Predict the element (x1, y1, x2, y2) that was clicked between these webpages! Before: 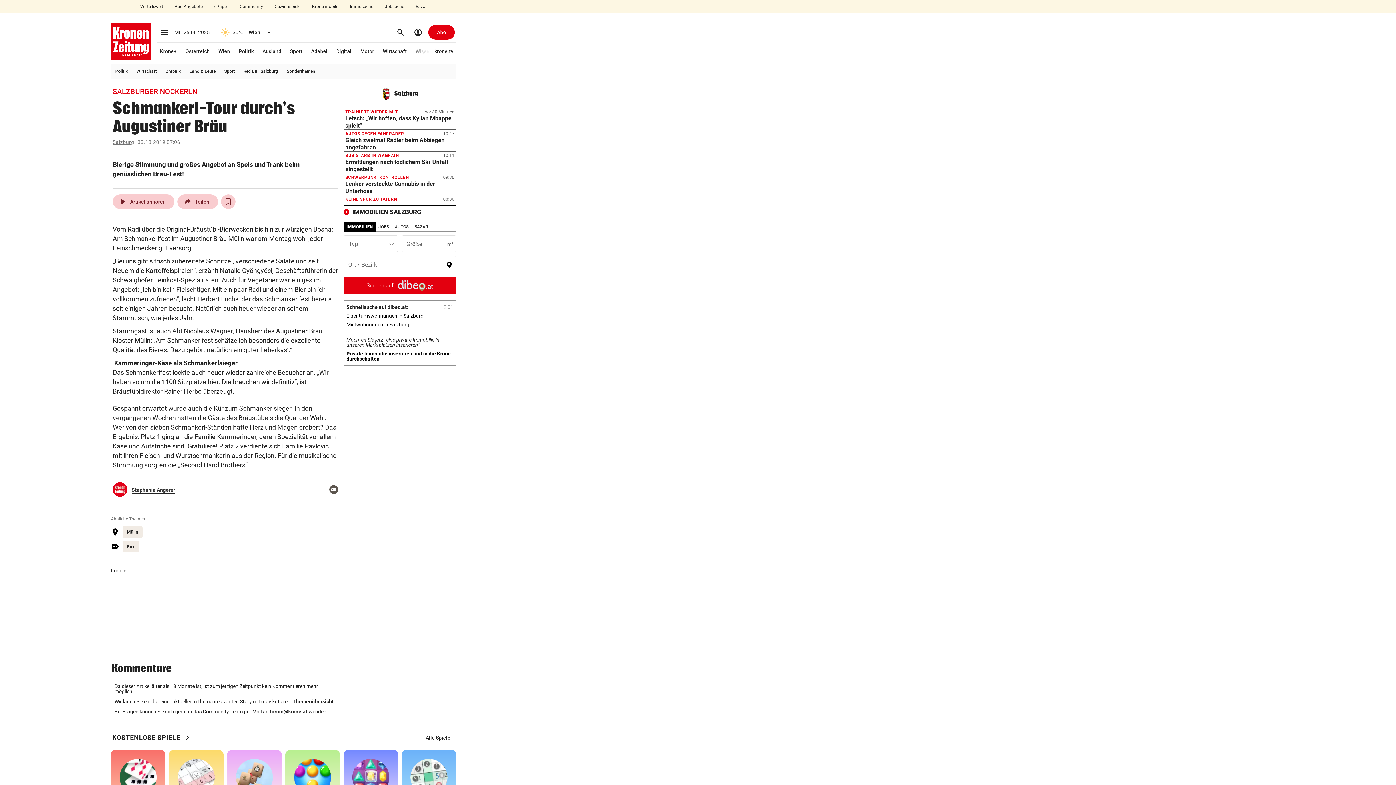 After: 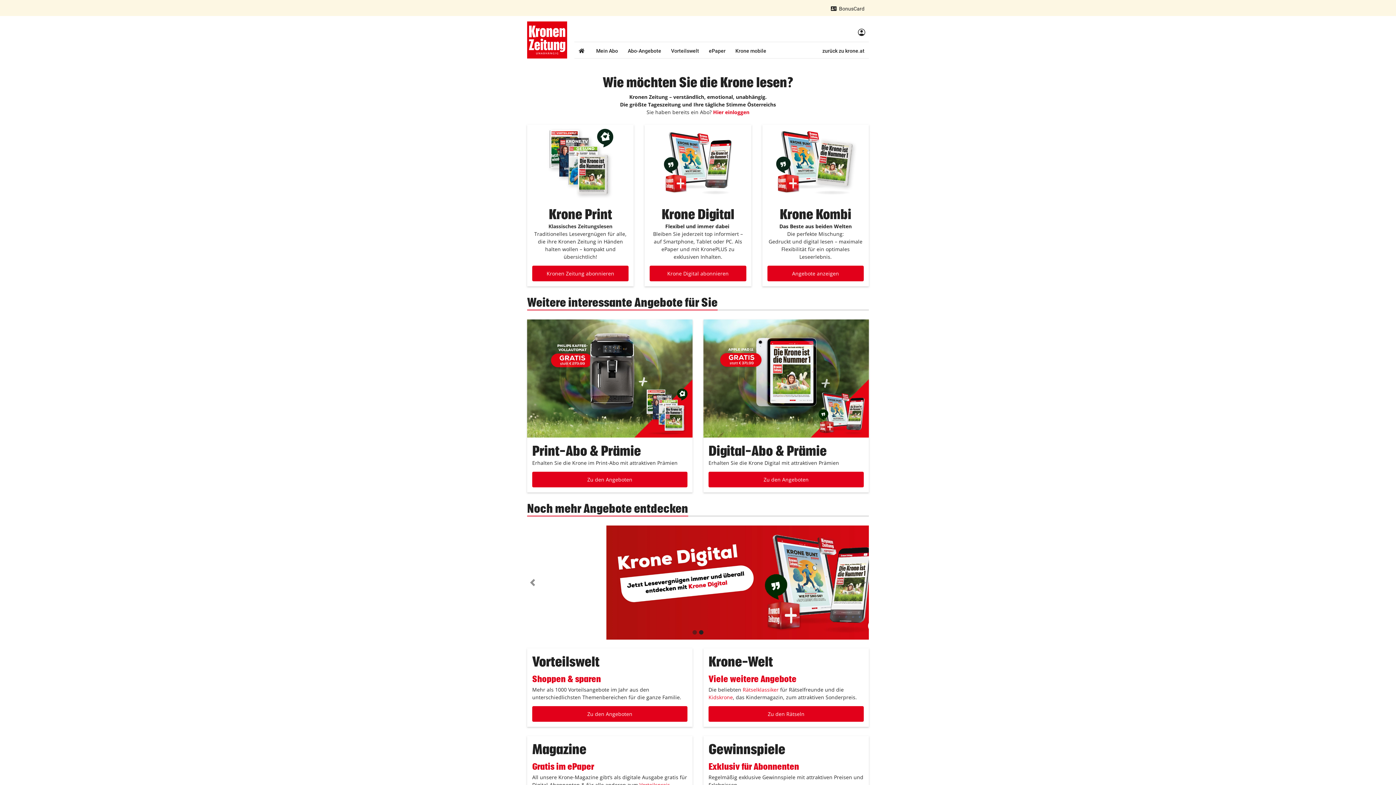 Action: label: Abo-Angebote bbox: (170, 2, 207, 10)